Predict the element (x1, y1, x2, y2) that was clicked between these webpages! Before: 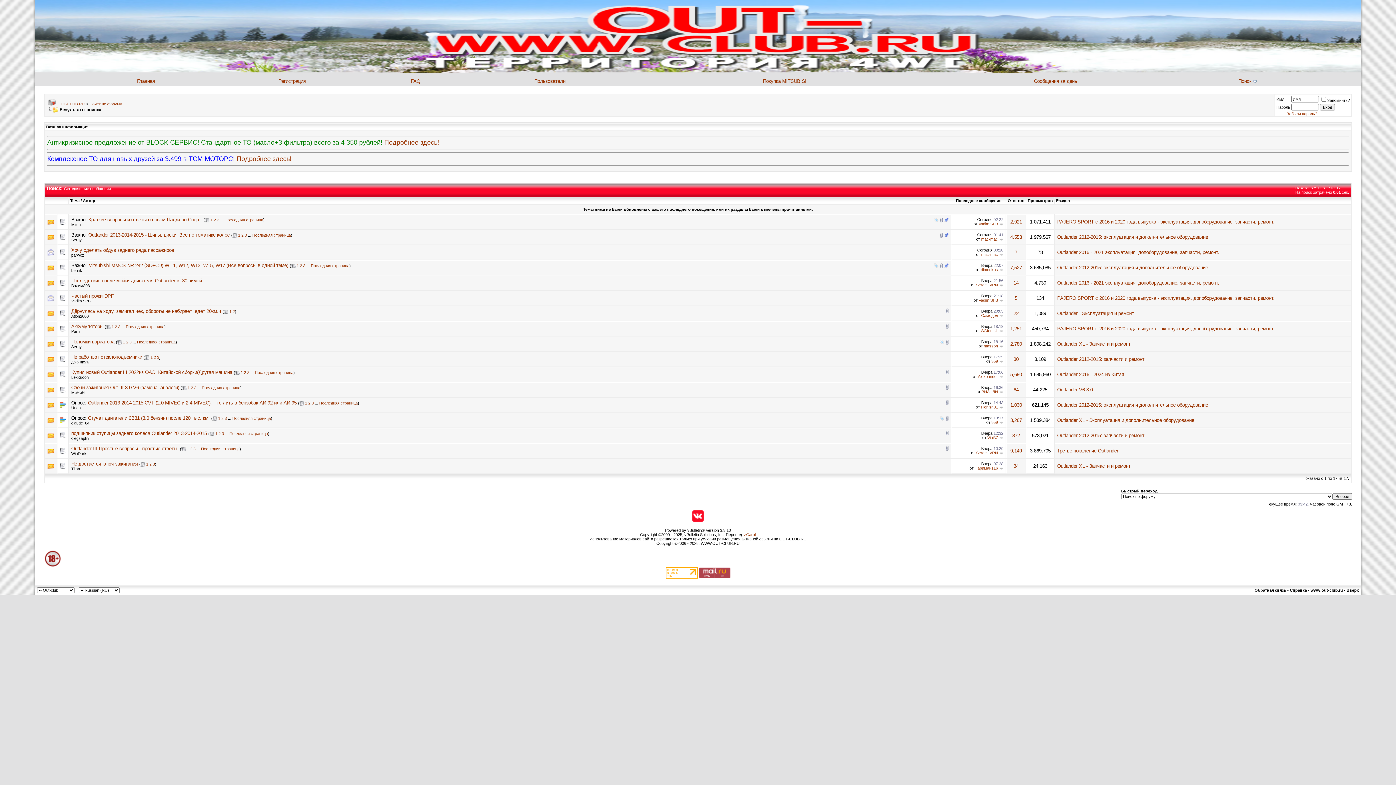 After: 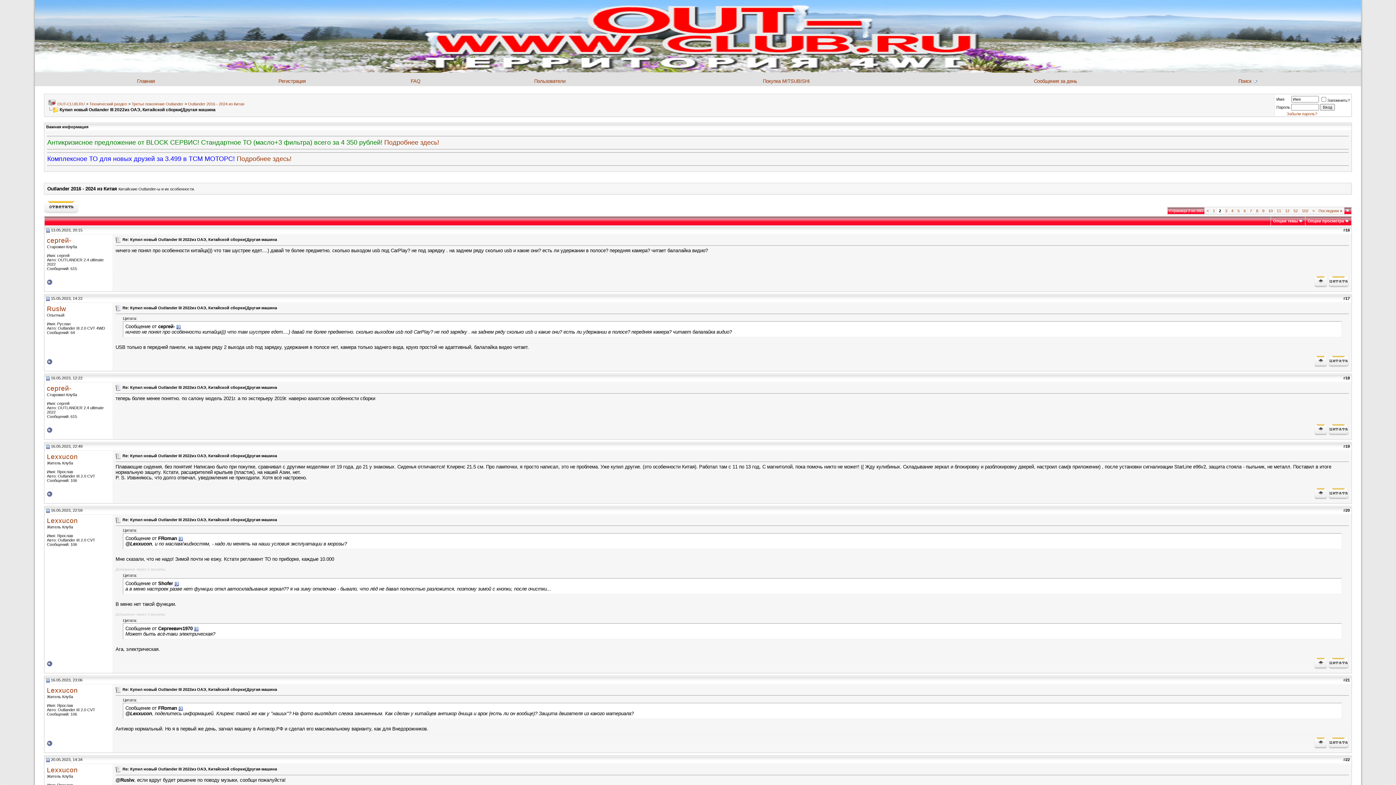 Action: bbox: (244, 370, 246, 374) label: 2